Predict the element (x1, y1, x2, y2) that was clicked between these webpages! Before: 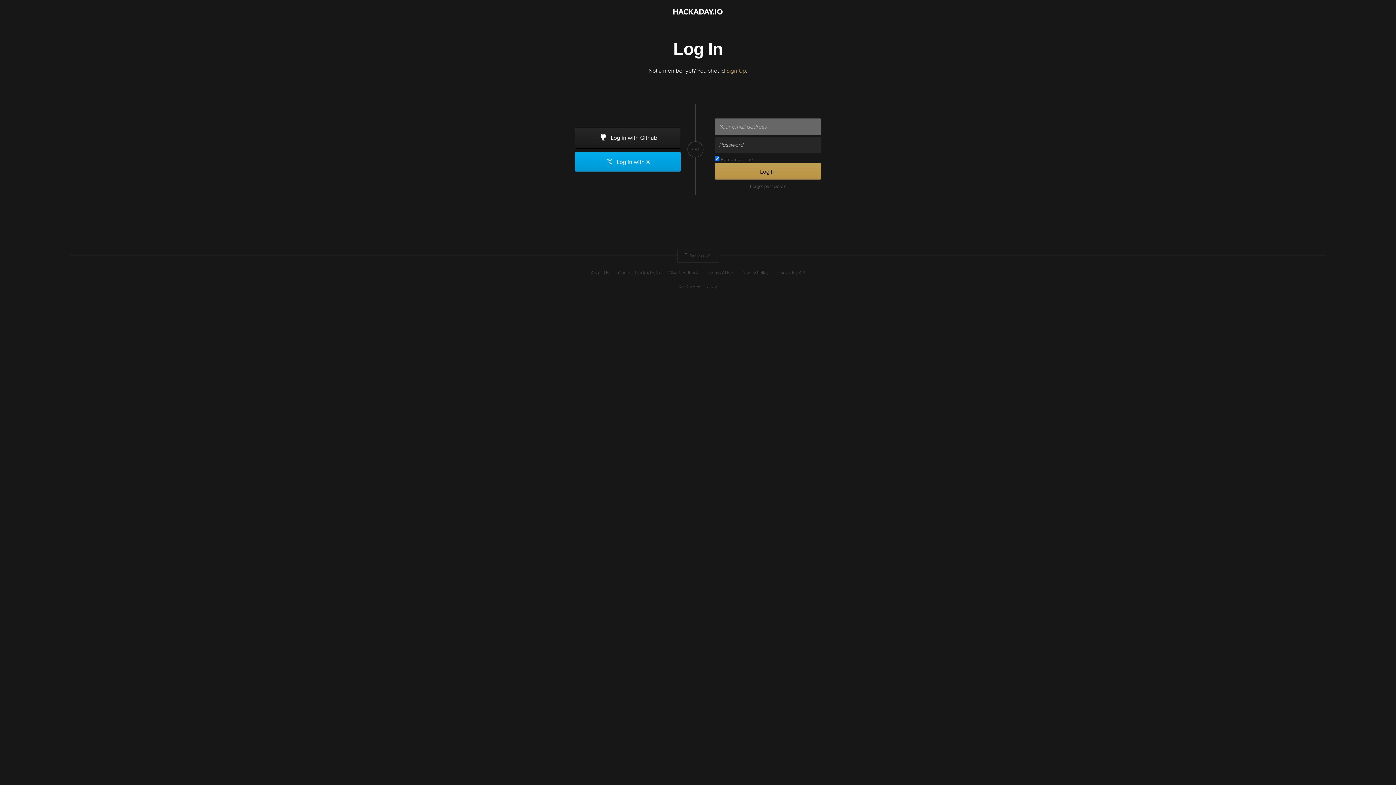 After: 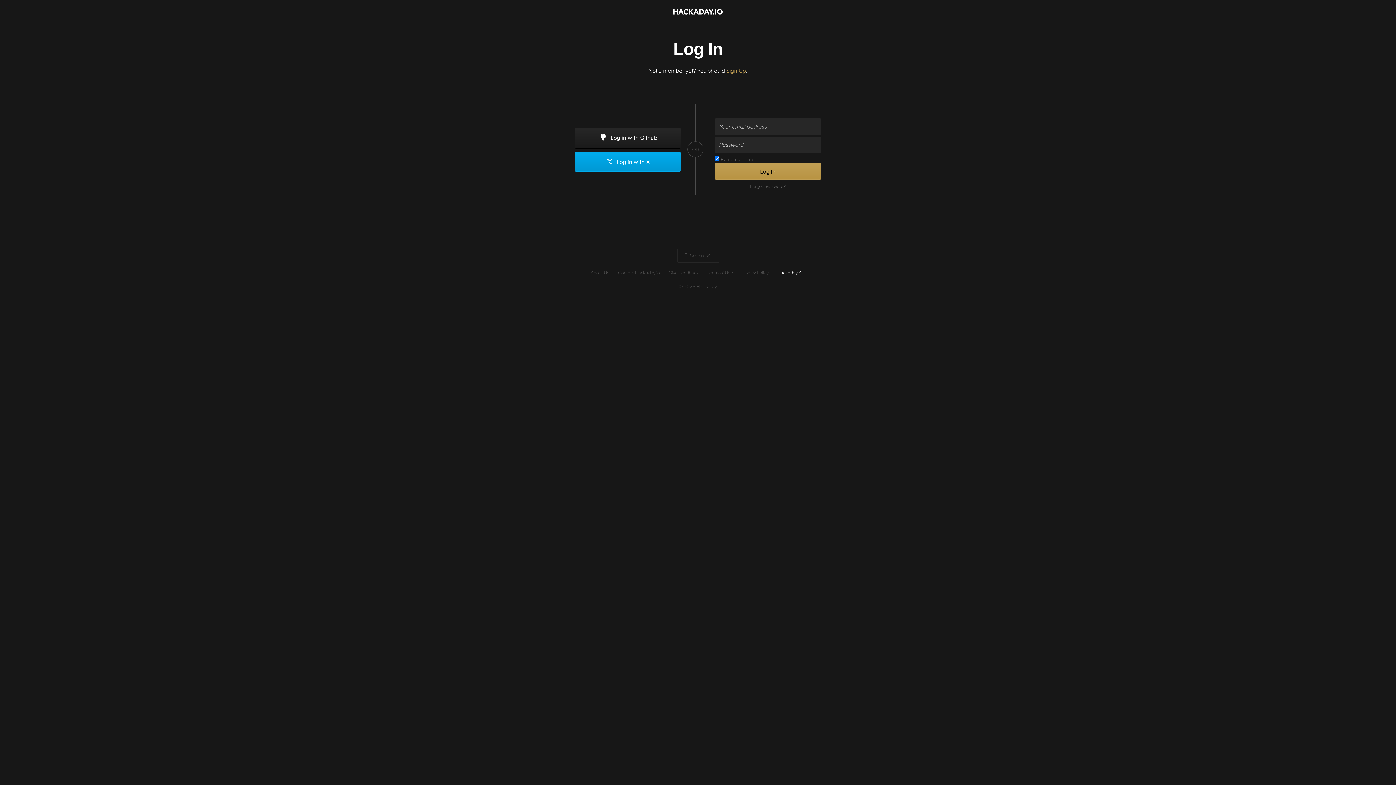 Action: bbox: (777, 269, 805, 276) label: Hackaday API